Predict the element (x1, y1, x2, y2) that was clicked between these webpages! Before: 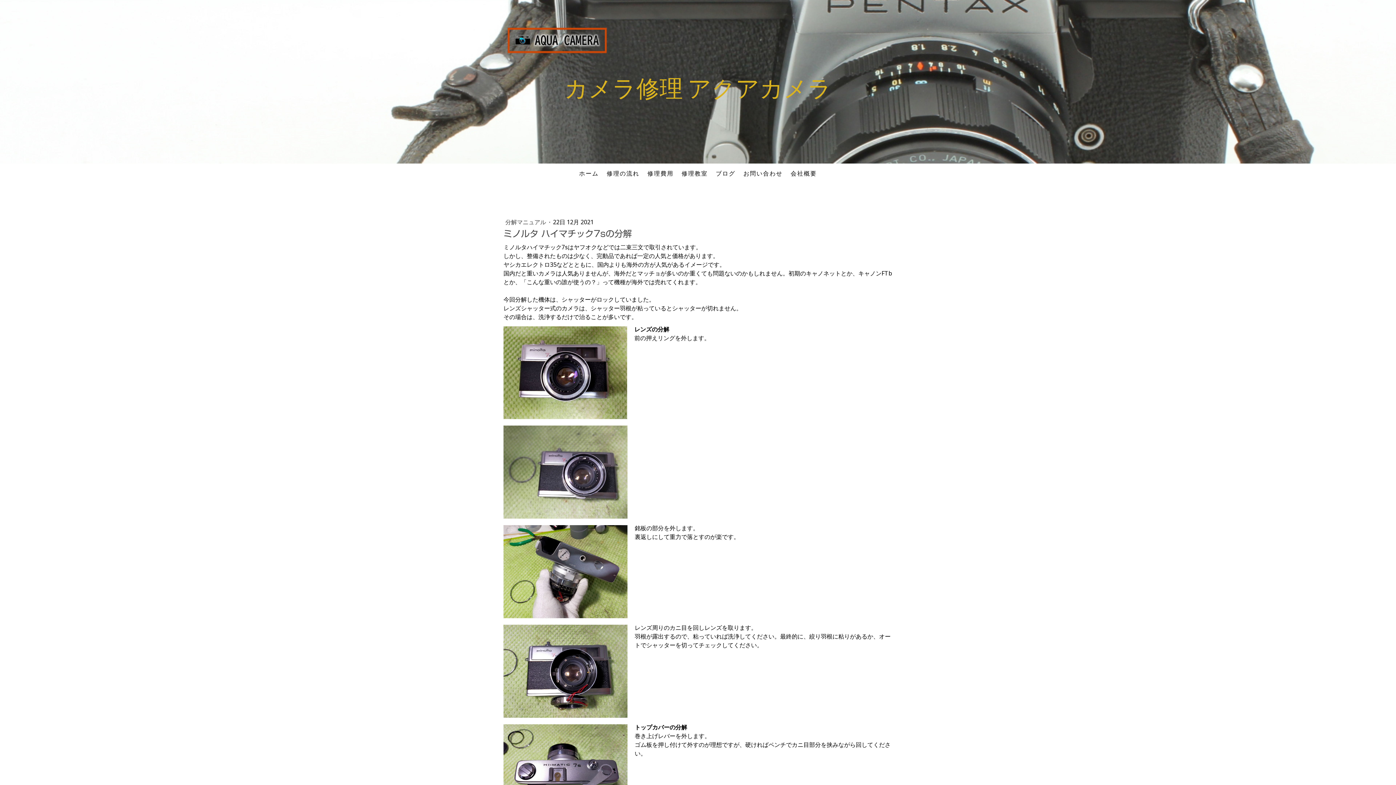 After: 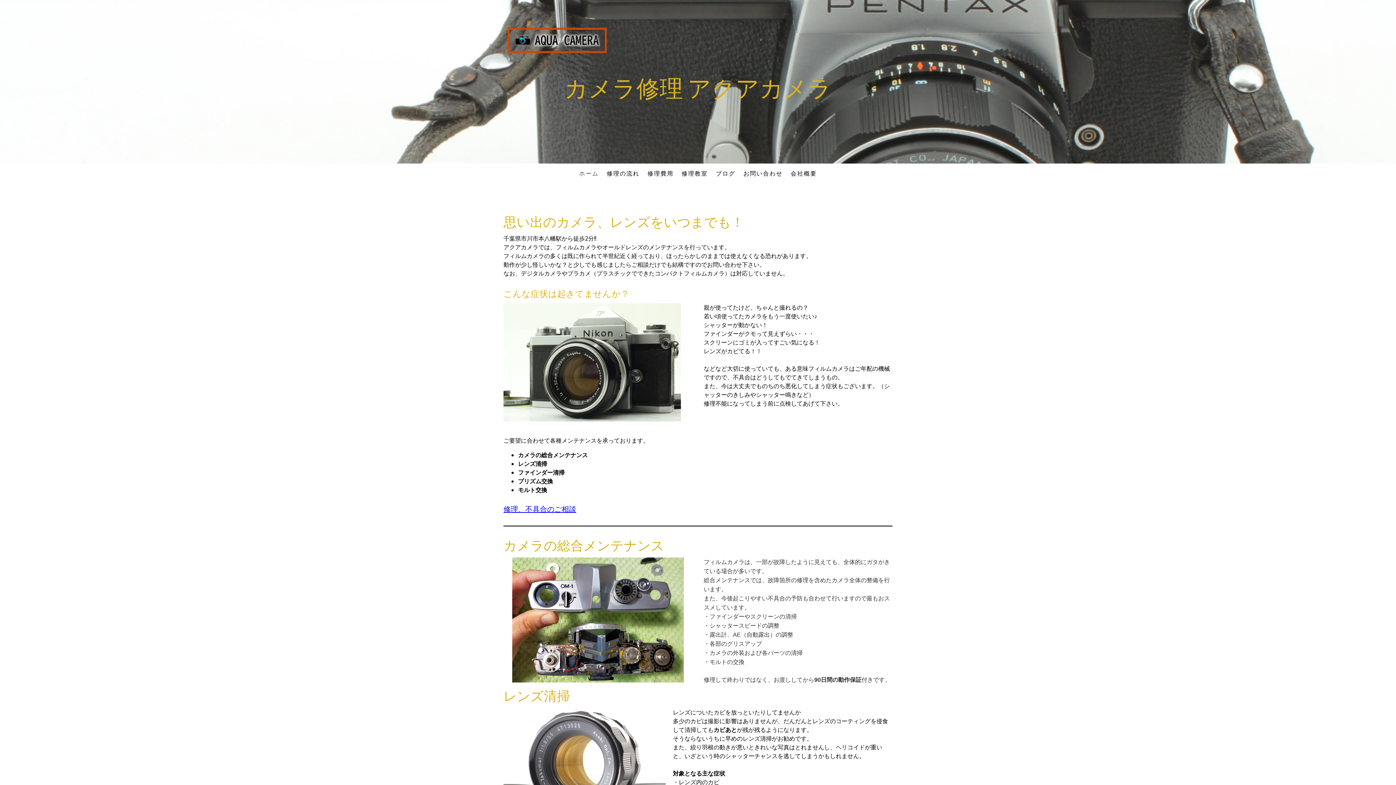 Action: bbox: (507, 76, 889, 100) label: カメラ修理 アクアカメラ